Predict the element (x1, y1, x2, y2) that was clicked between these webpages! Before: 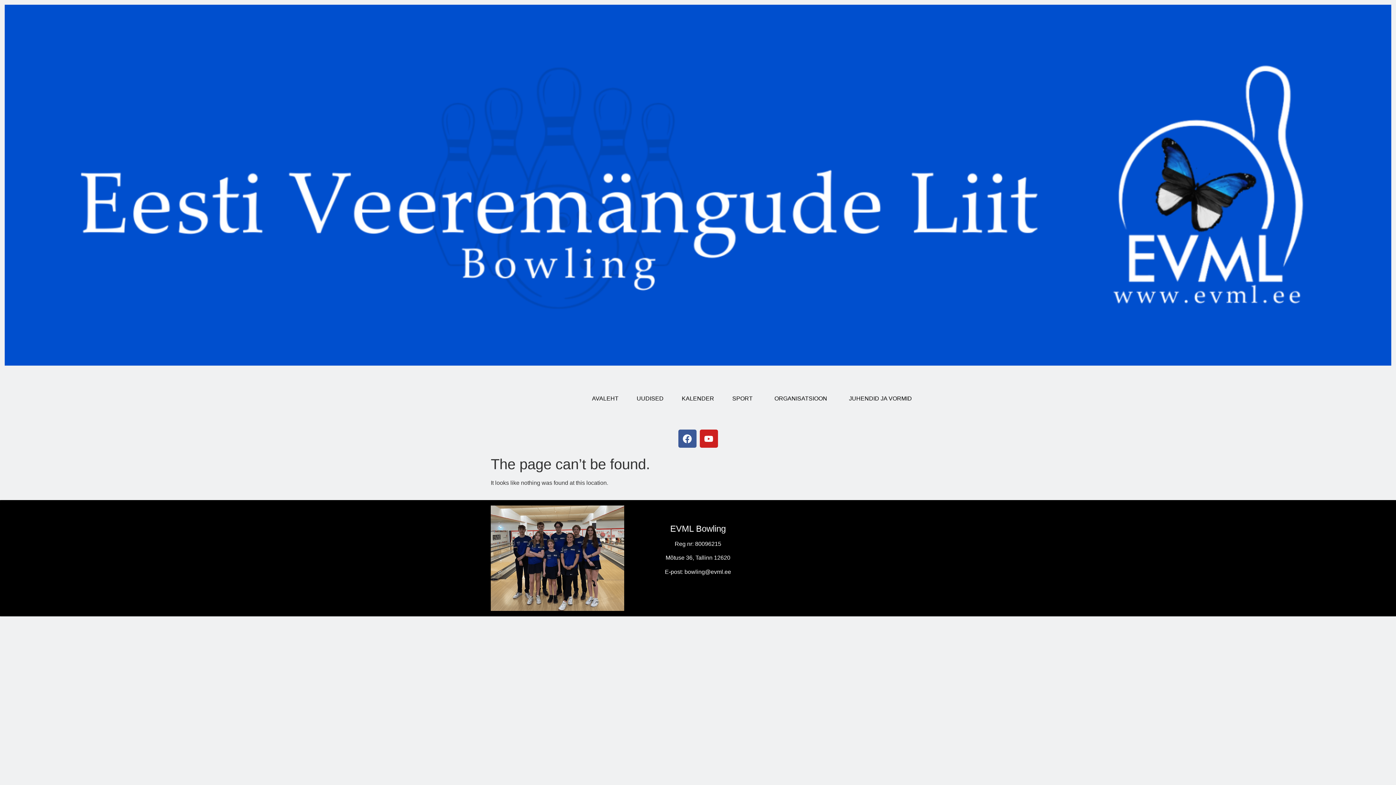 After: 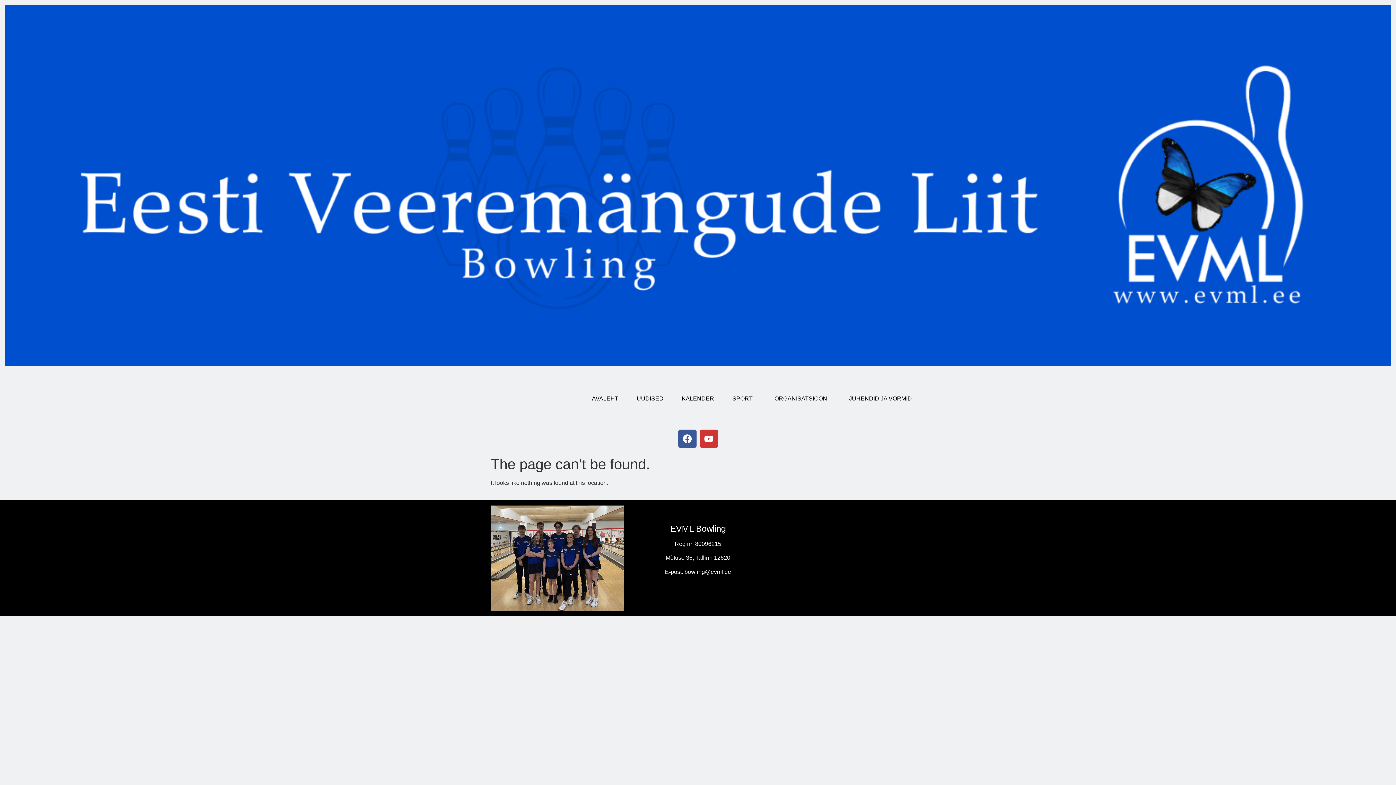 Action: label: Youtube bbox: (699, 429, 718, 448)